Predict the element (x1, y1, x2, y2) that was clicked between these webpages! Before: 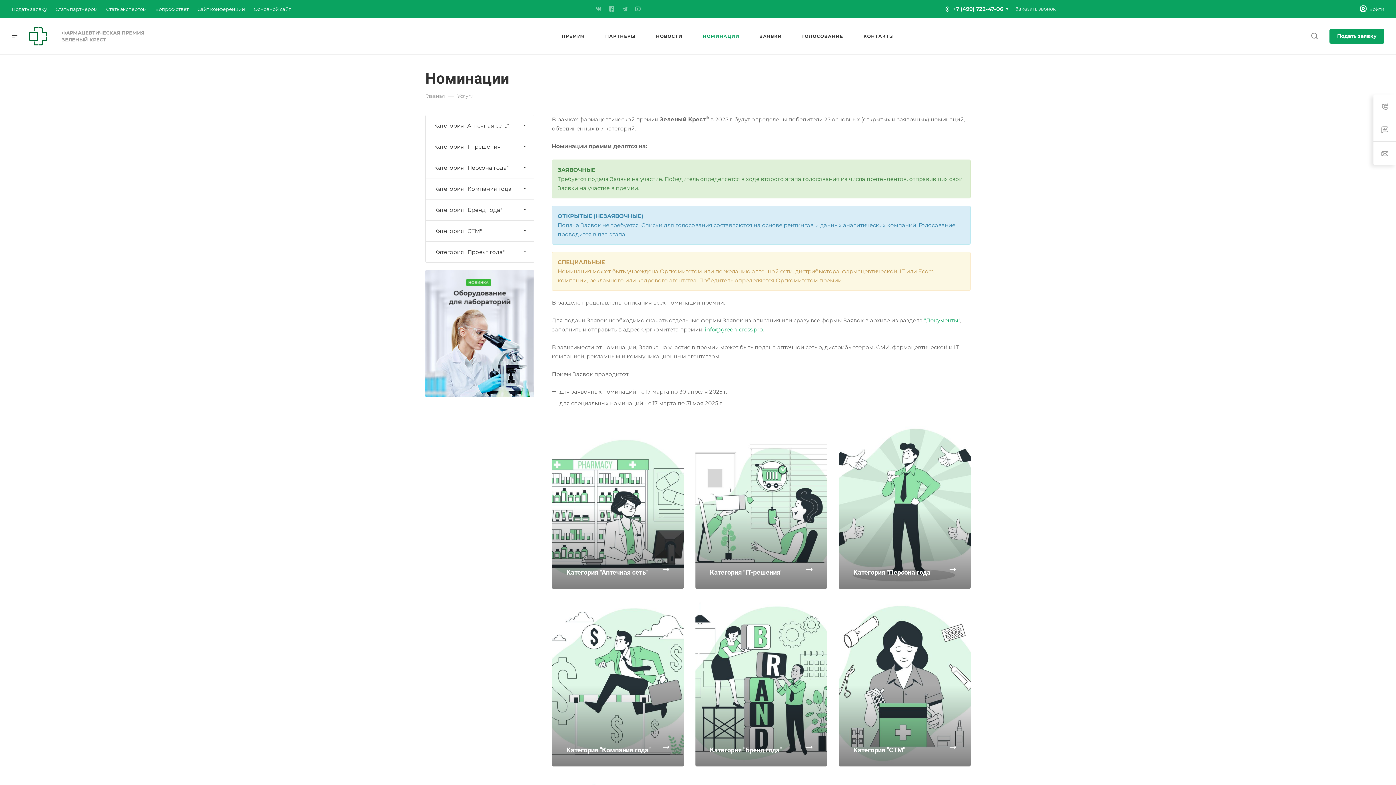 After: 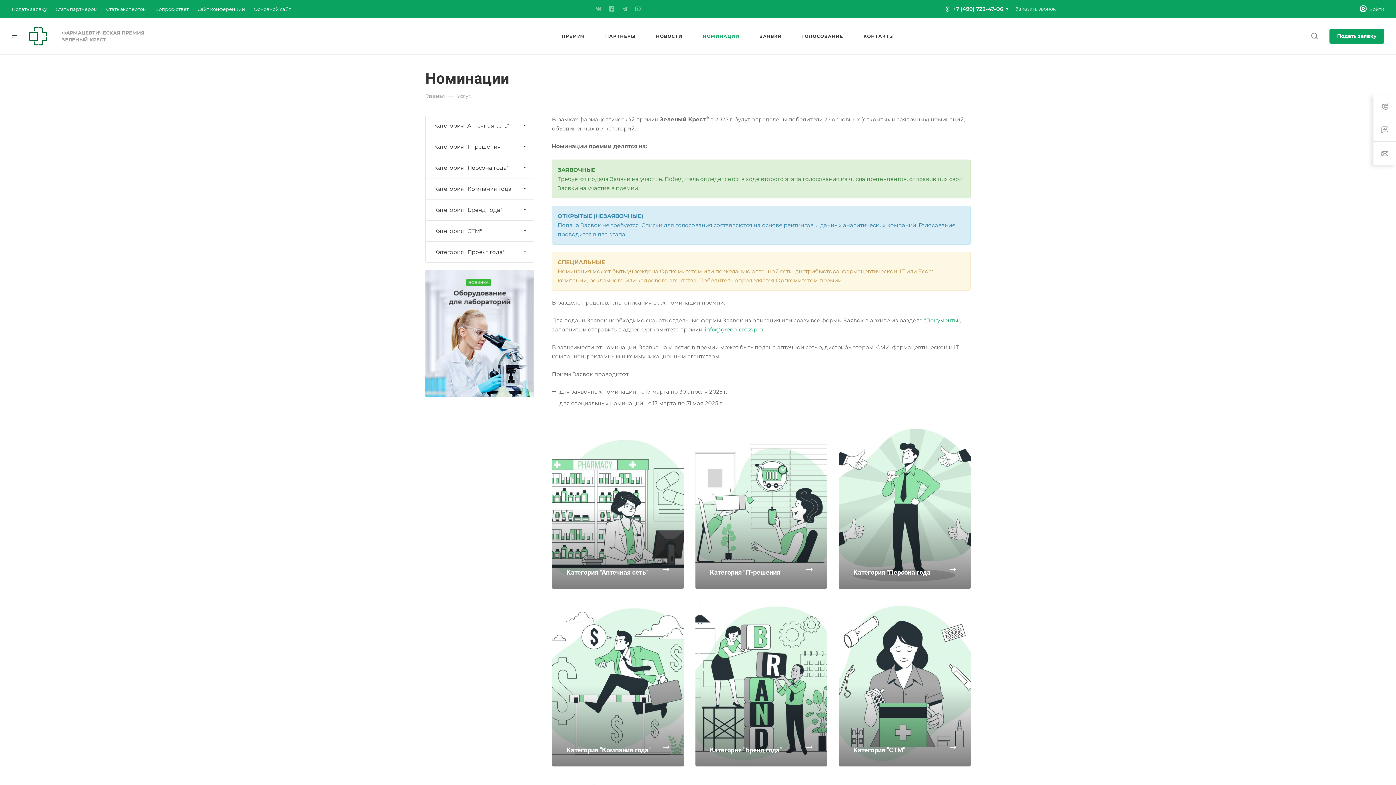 Action: bbox: (703, 18, 739, 54) label: НОМИНАЦИИ